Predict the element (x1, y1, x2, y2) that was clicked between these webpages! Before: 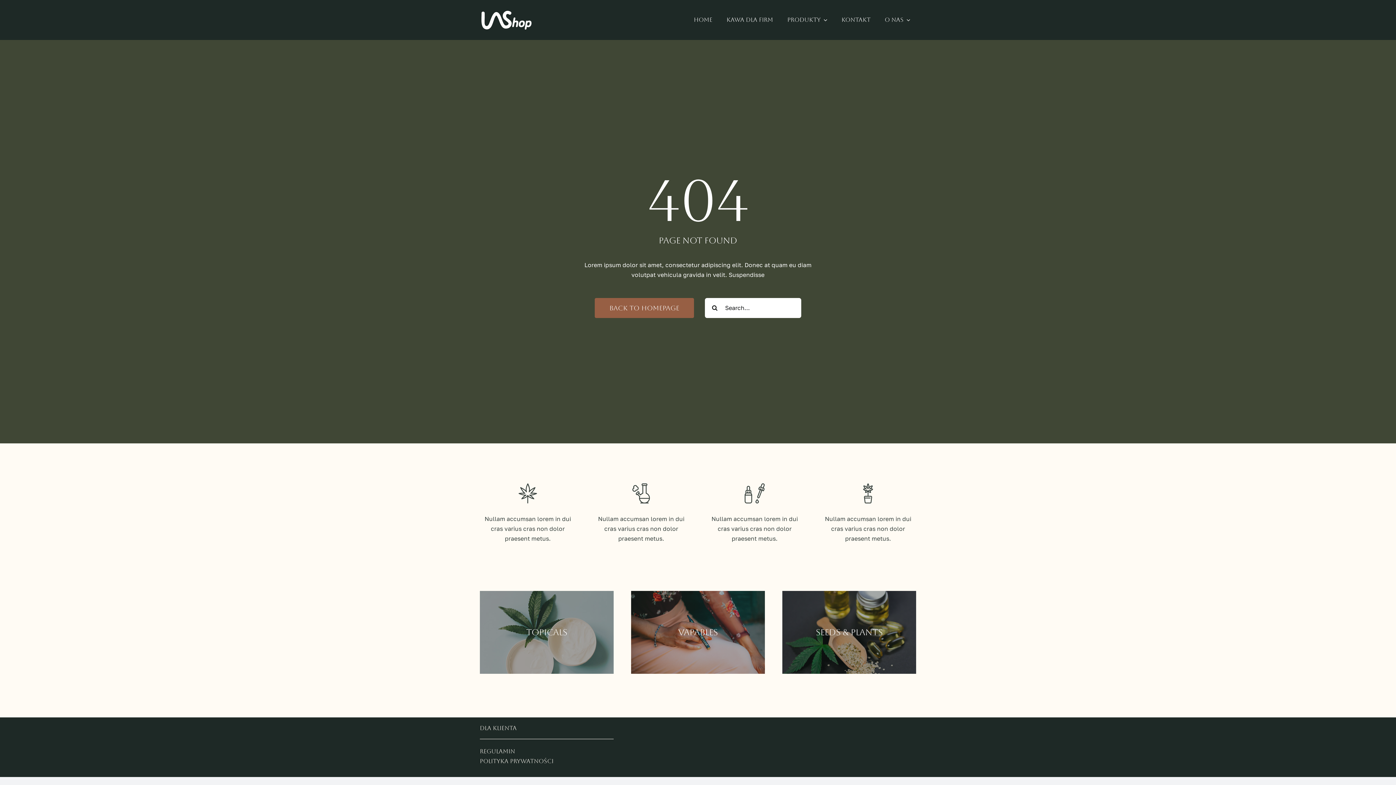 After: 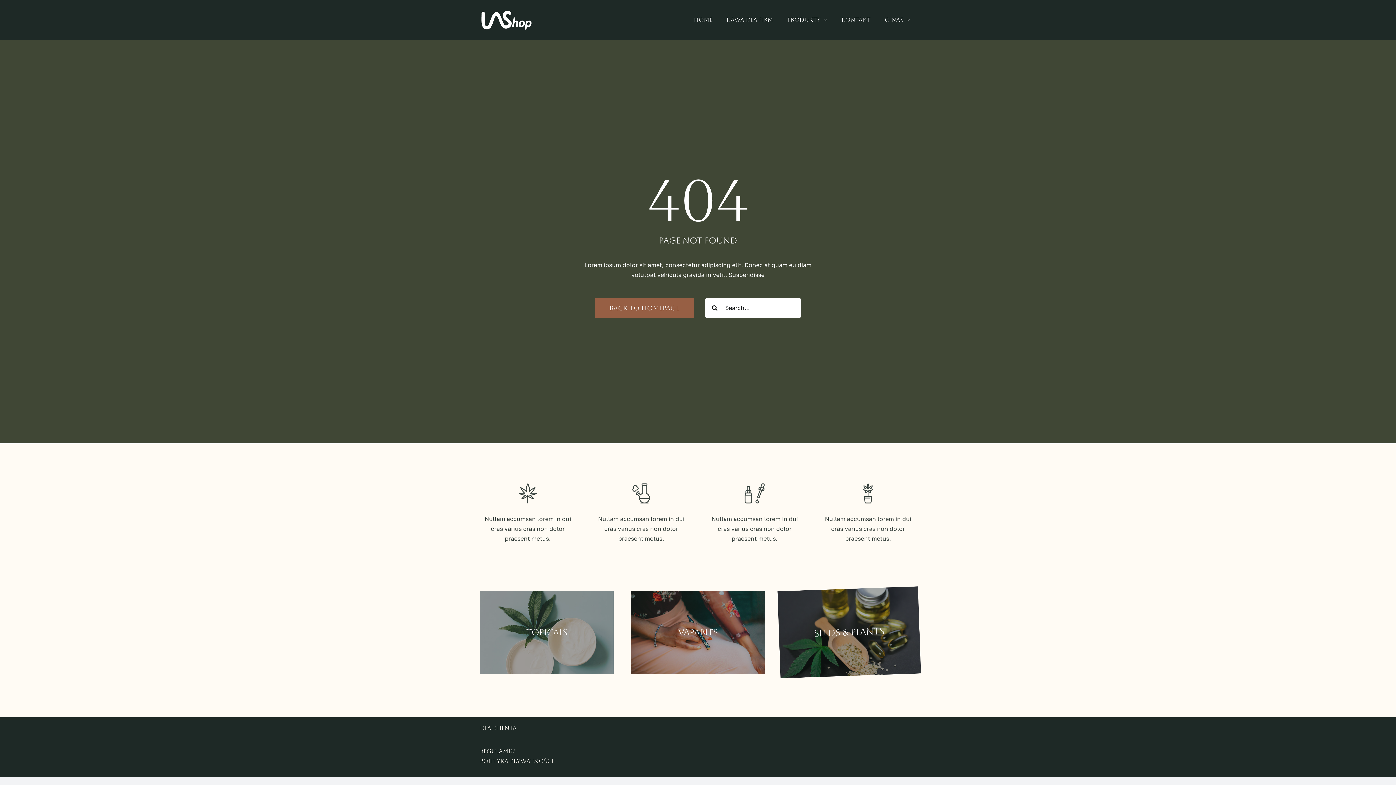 Action: bbox: (782, 591, 916, 674)